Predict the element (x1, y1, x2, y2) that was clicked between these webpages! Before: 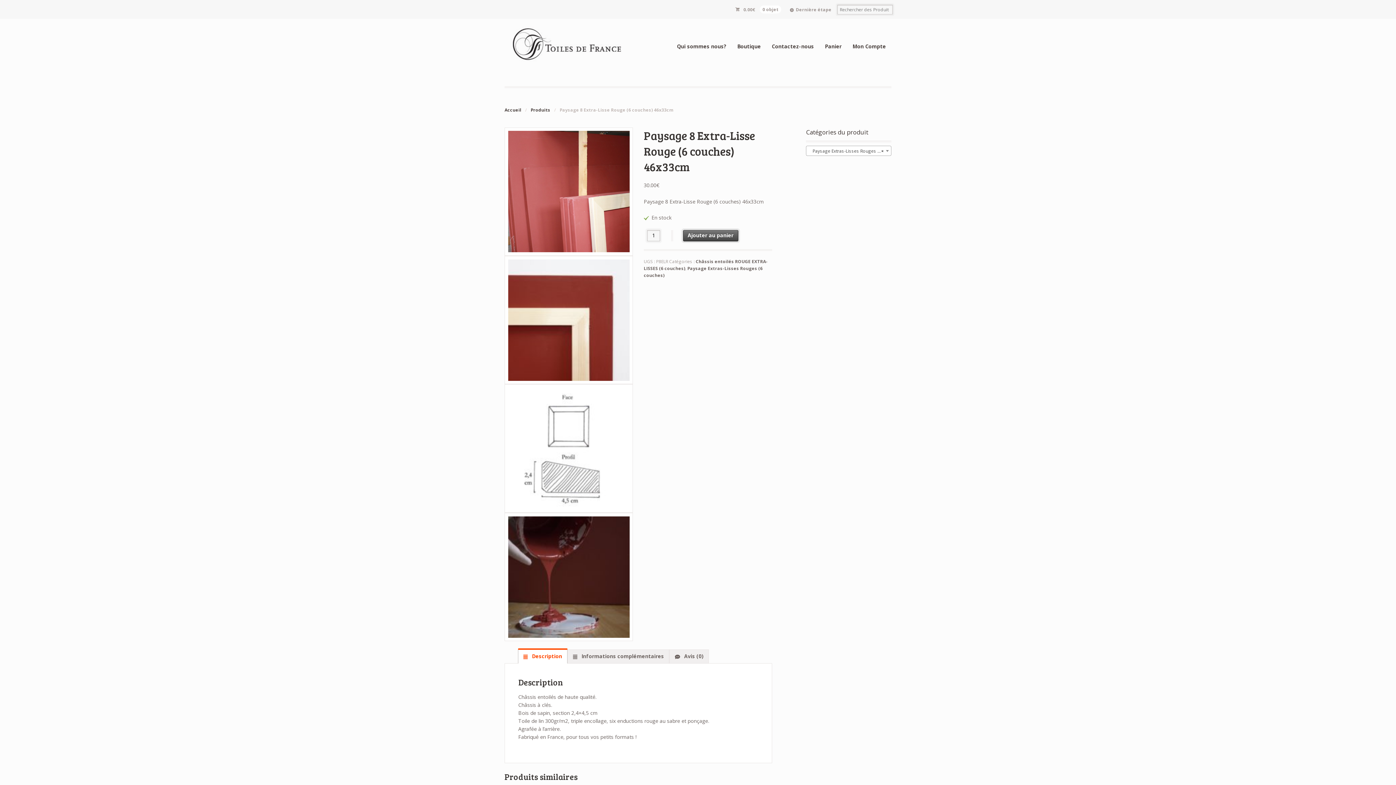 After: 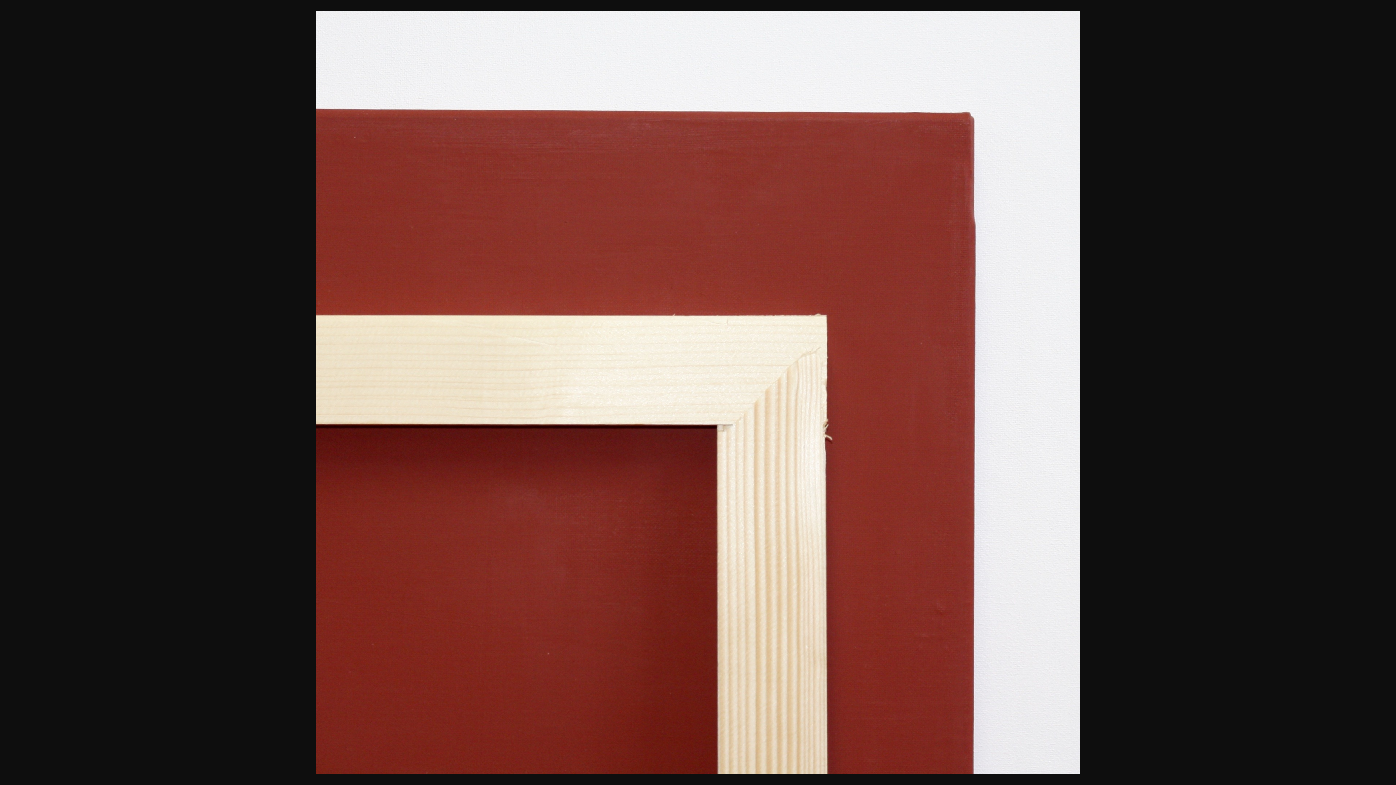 Action: bbox: (504, 376, 633, 383)